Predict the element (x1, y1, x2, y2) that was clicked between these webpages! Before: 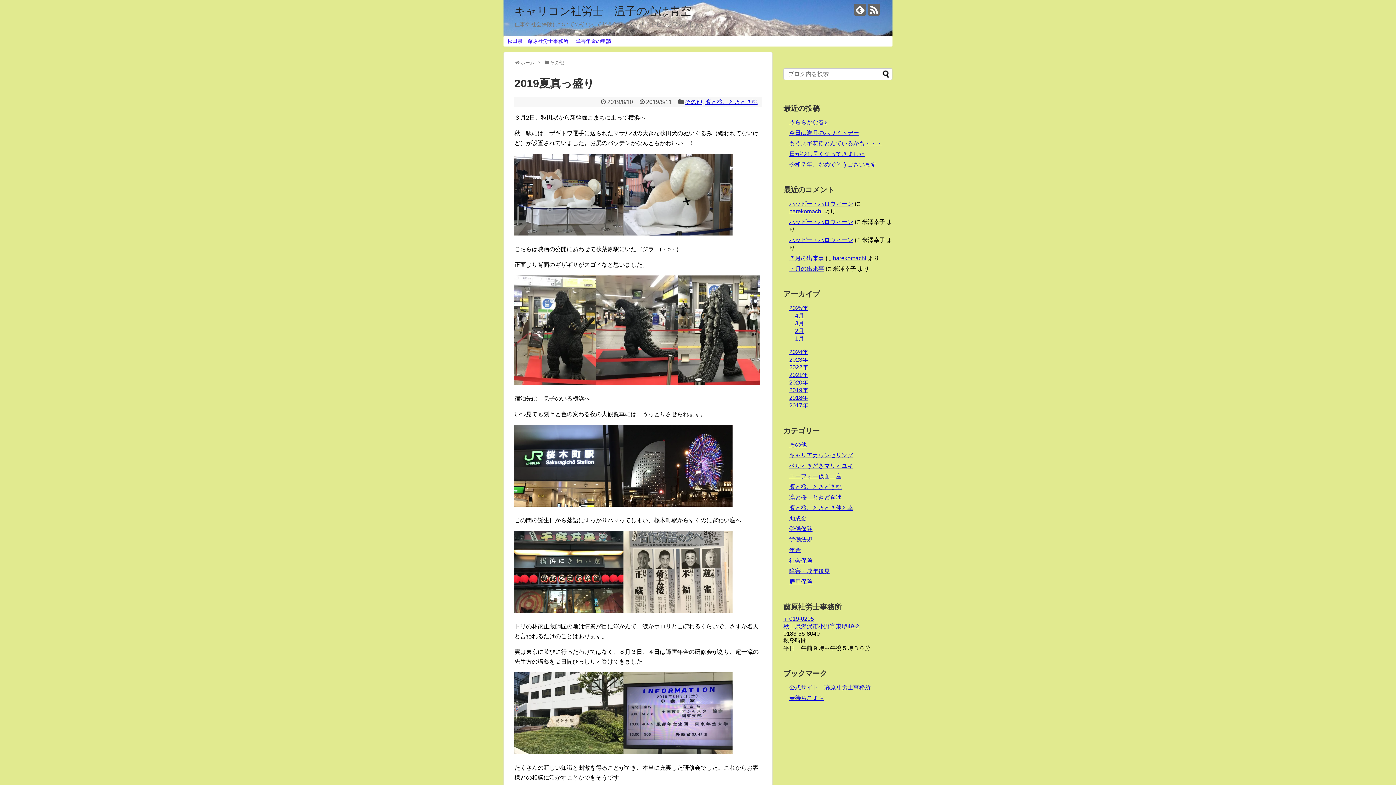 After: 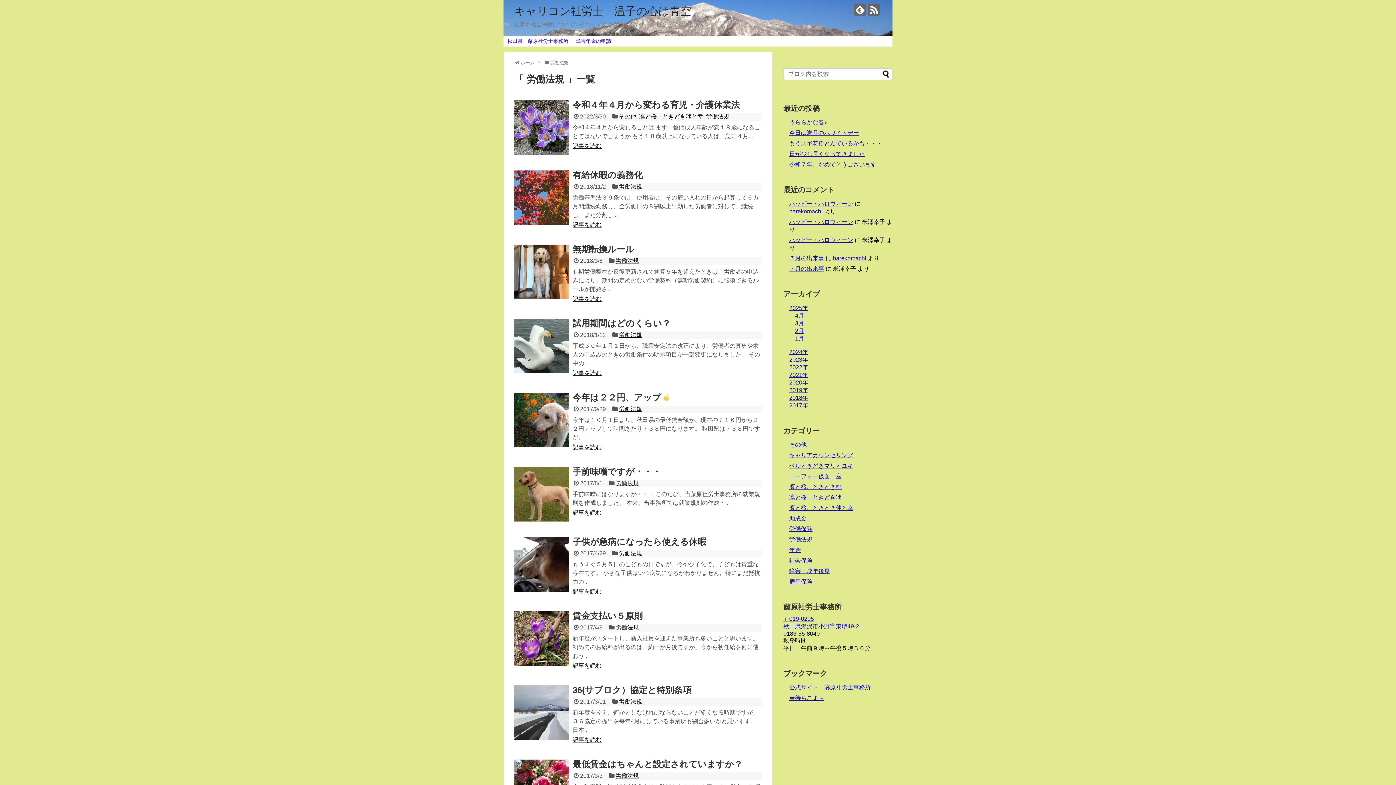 Action: label: 労働法規 bbox: (789, 536, 812, 543)